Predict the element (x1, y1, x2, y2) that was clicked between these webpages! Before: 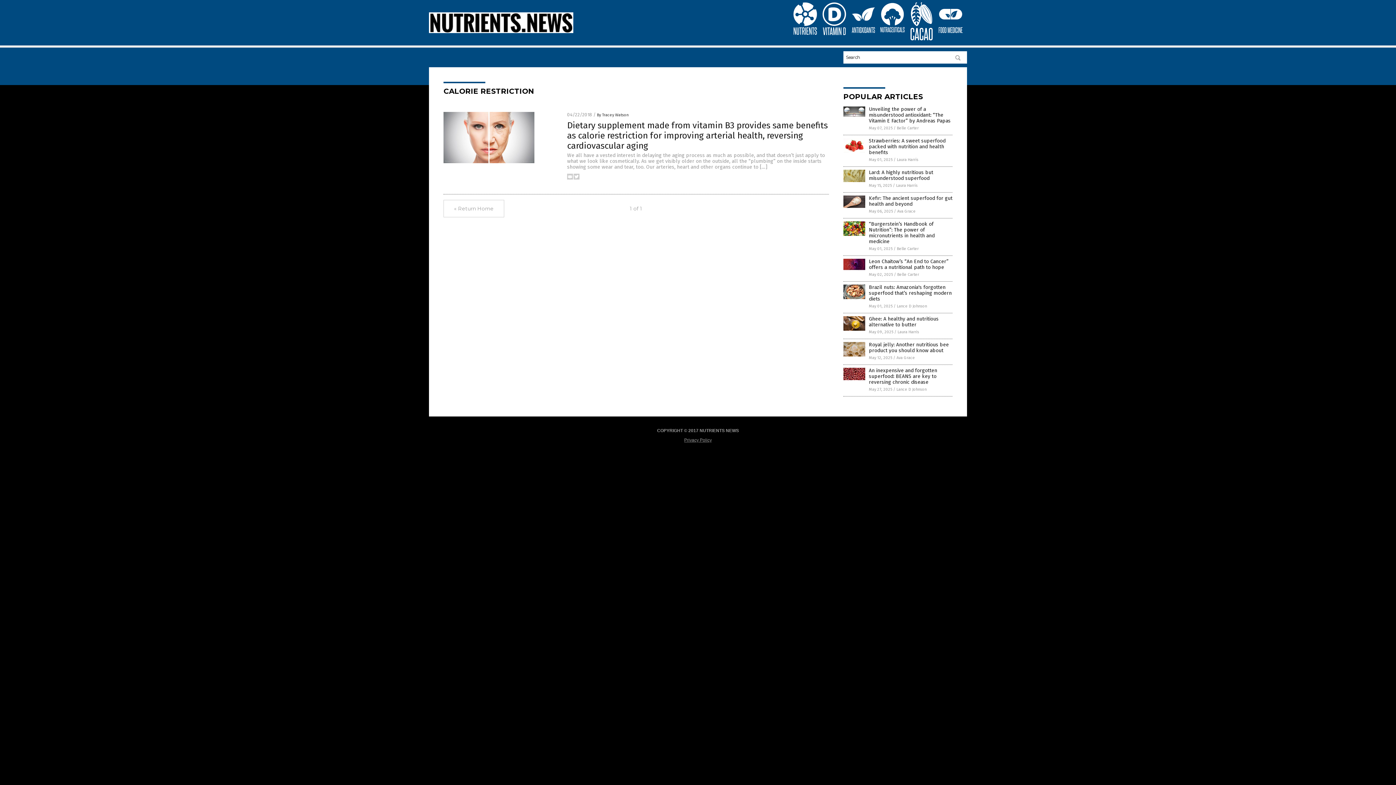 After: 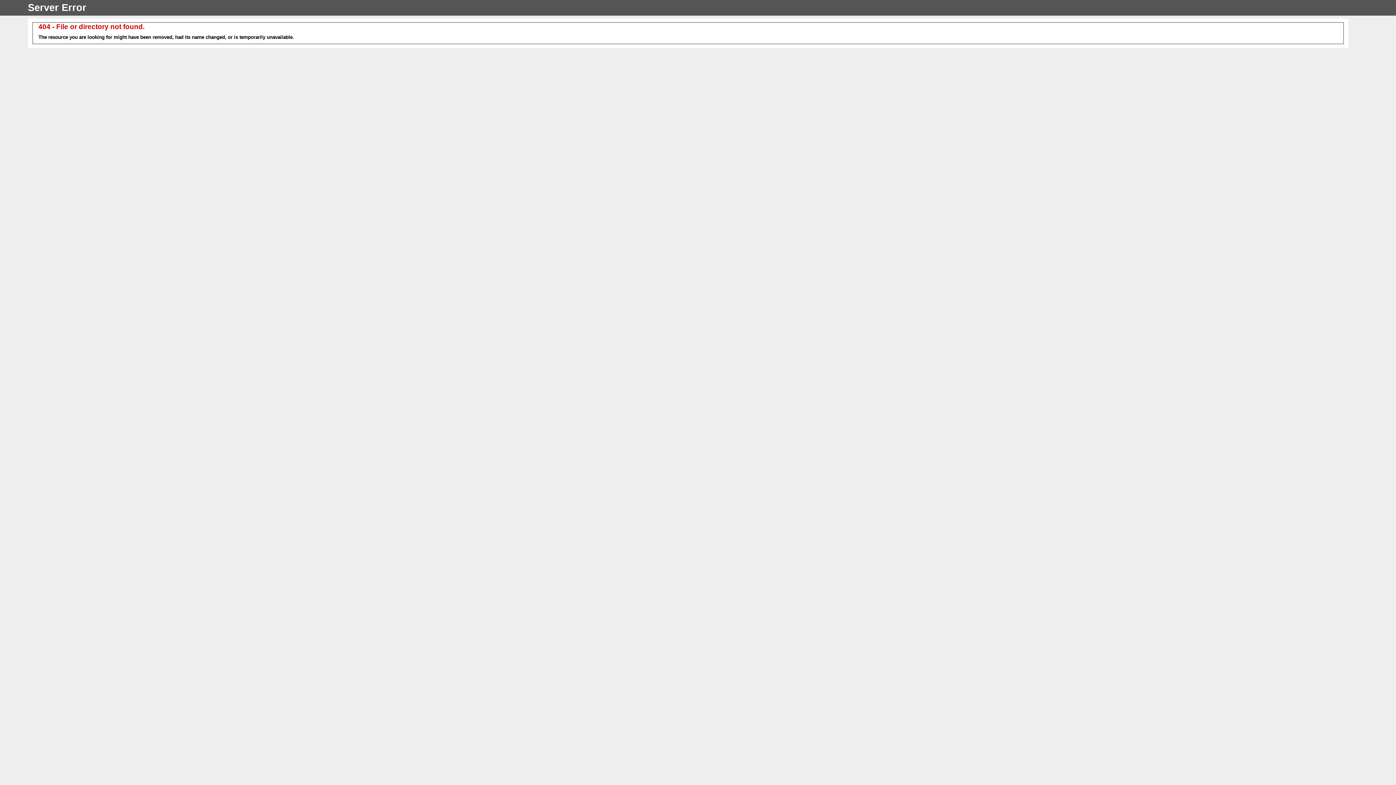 Action: label: Ava Grace bbox: (897, 209, 916, 213)